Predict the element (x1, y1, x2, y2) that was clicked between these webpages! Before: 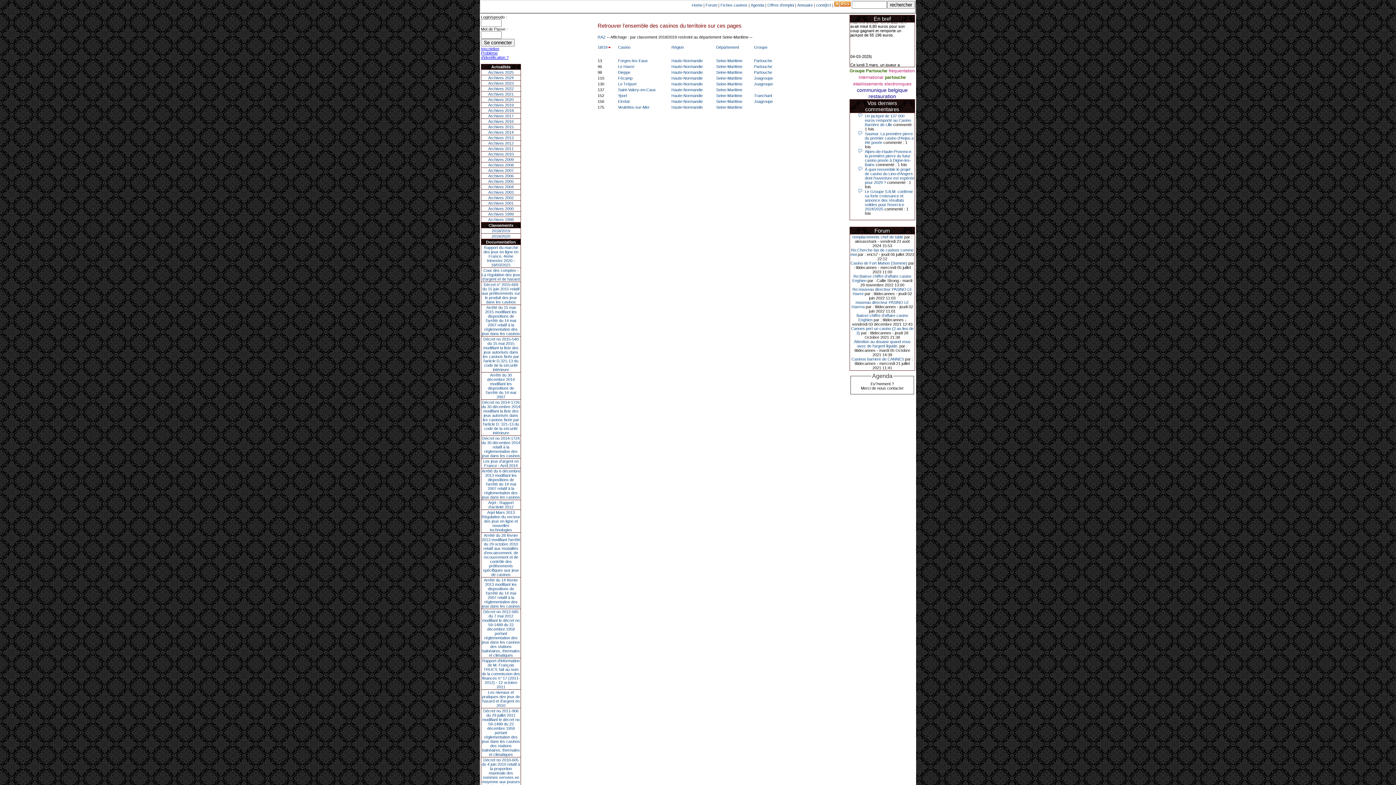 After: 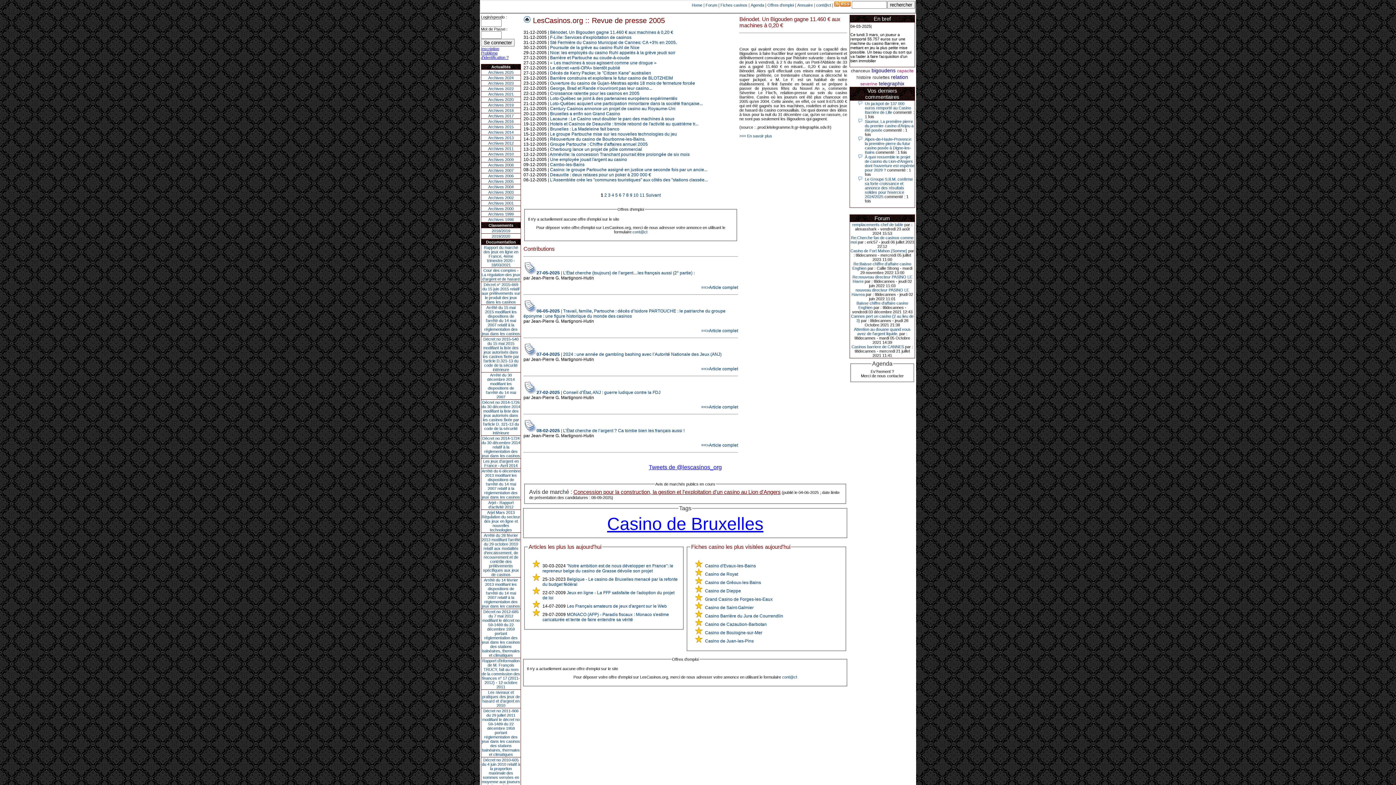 Action: label: Archives 2005 bbox: (488, 179, 513, 183)